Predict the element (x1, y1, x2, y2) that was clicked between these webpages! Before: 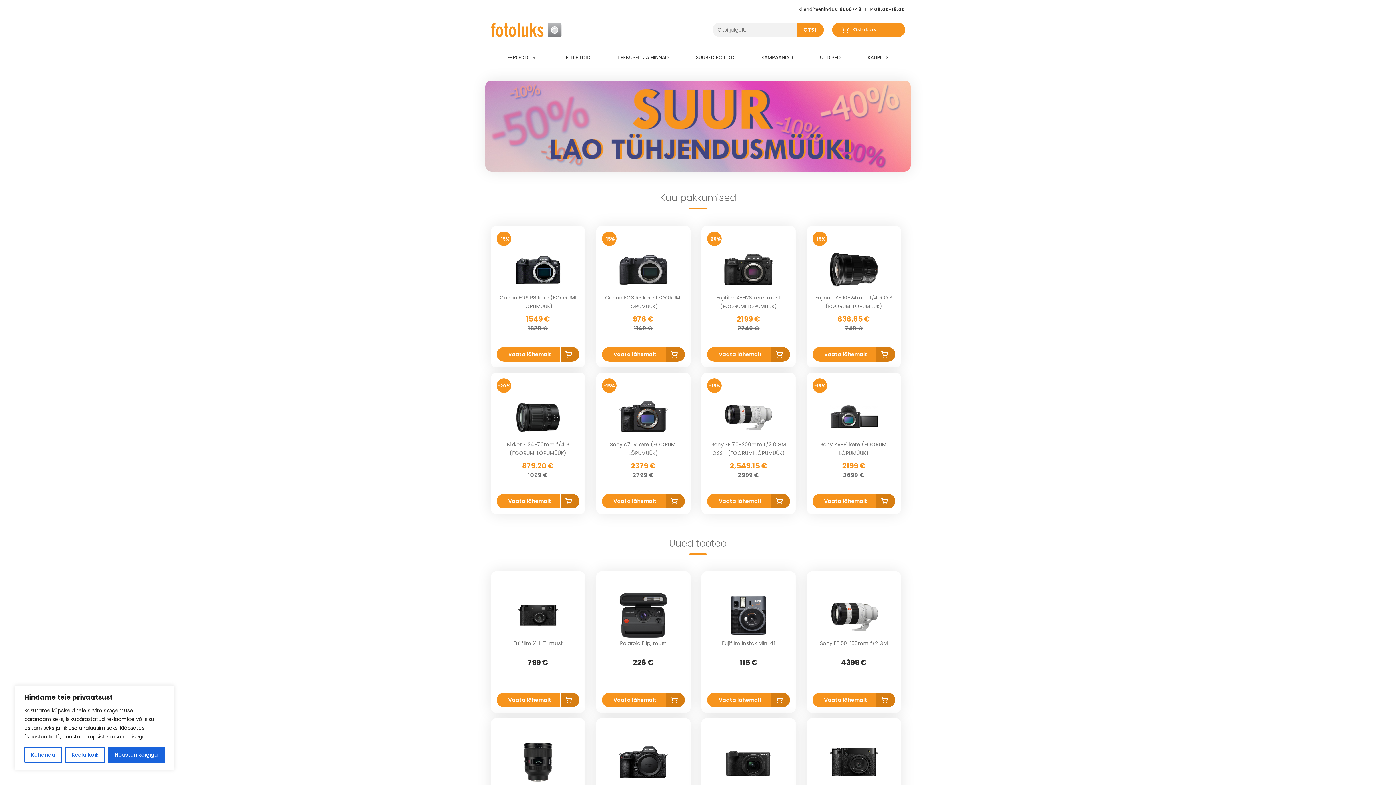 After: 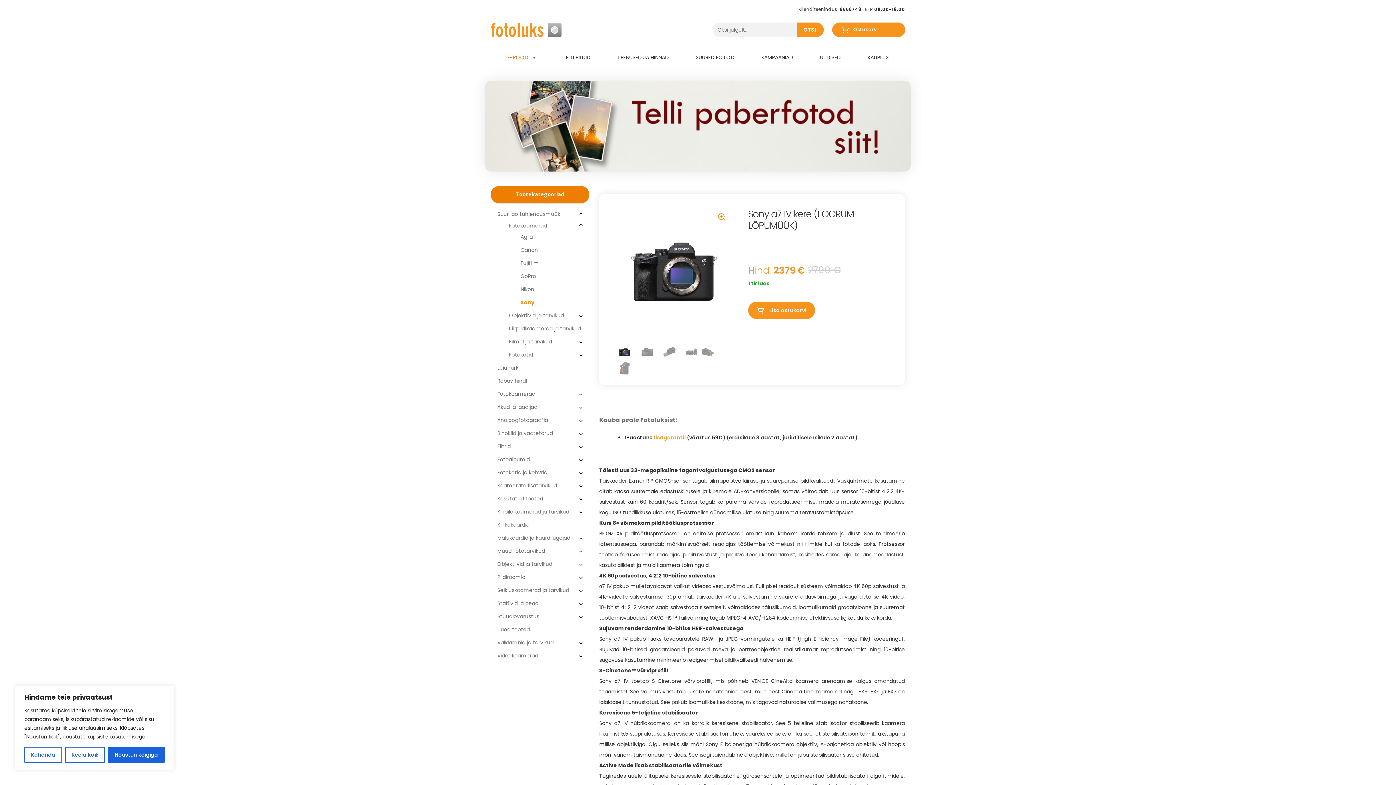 Action: bbox: (602, 393, 684, 440) label: Sony a7 IV kere (FOORUMI LÕPUMÜÜK)
2379 €
2799 €